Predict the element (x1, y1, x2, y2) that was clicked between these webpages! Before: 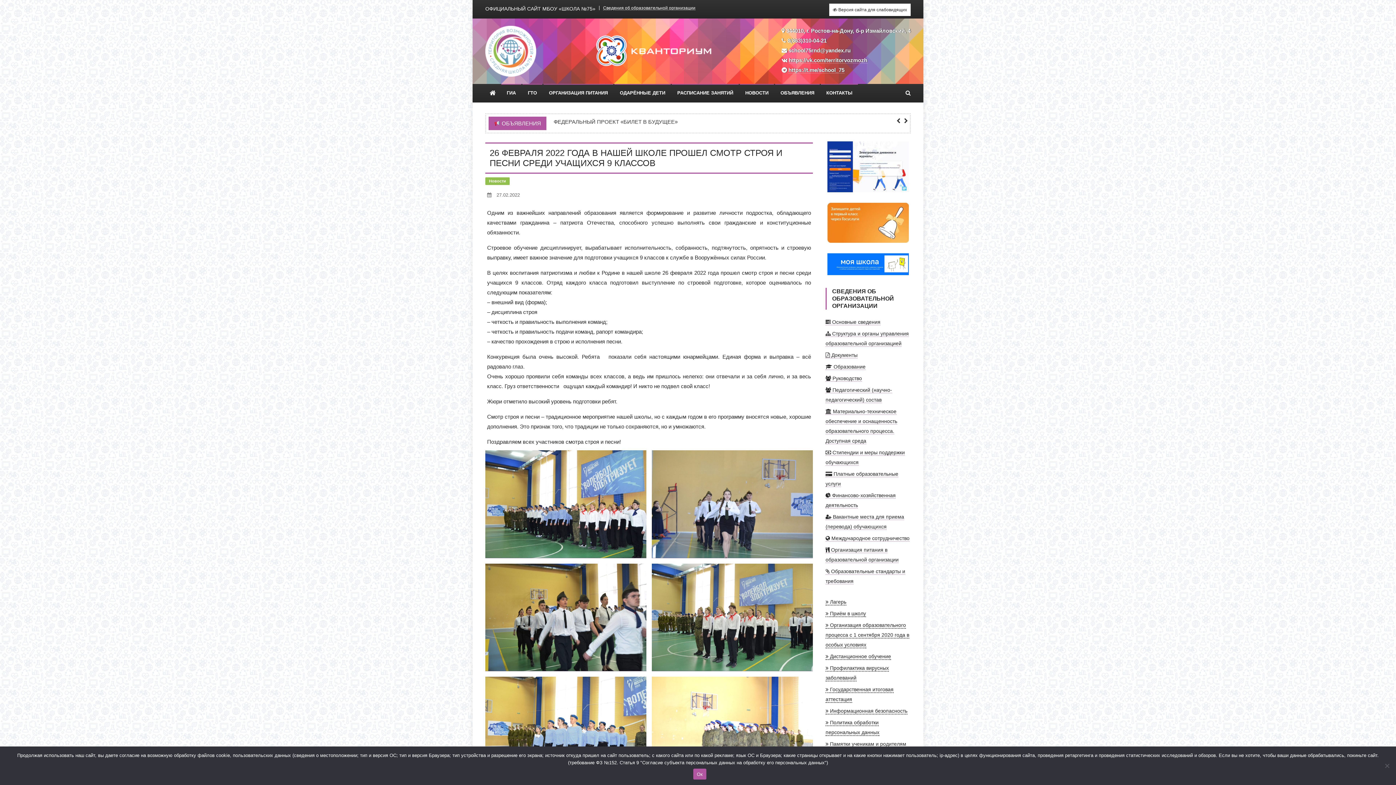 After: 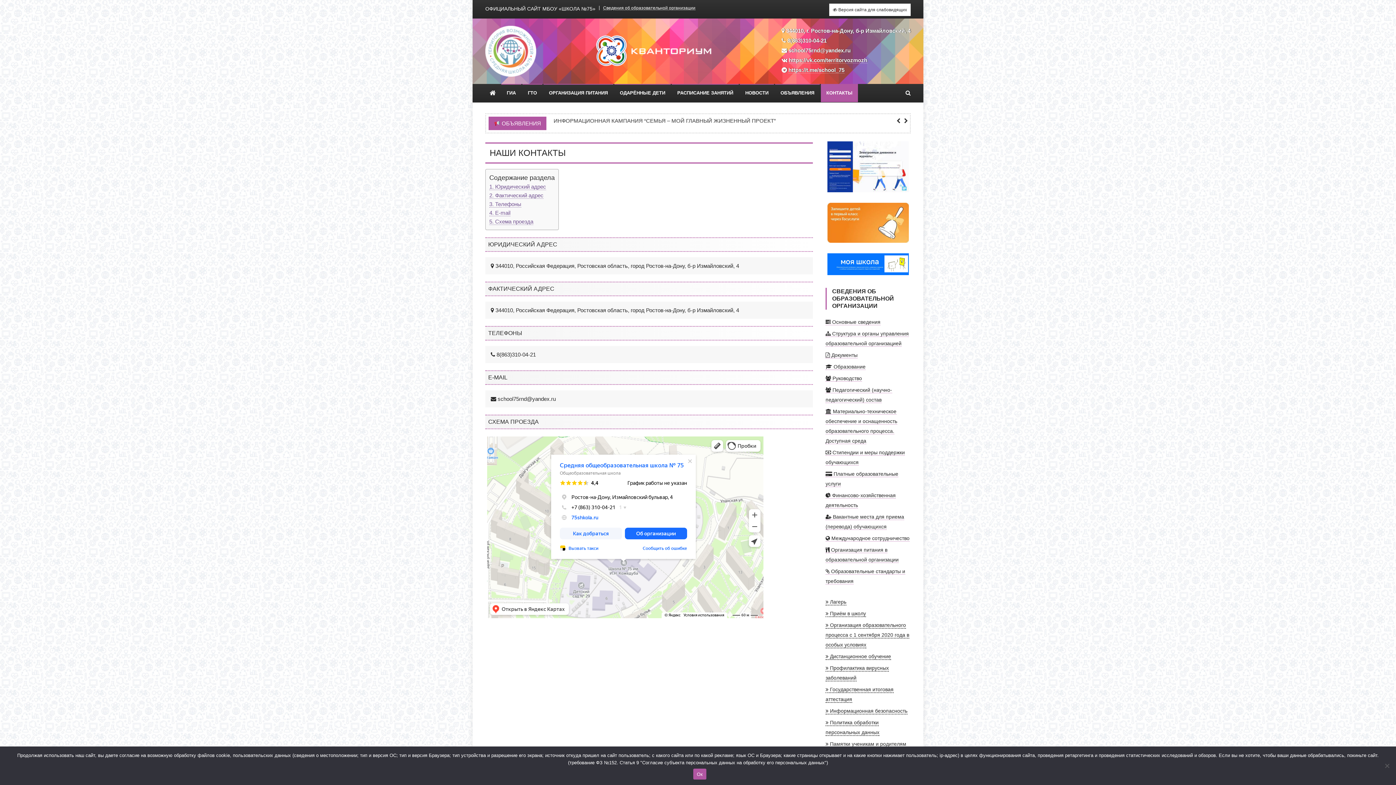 Action: bbox: (821, 84, 858, 102) label: КОНТАКТЫ